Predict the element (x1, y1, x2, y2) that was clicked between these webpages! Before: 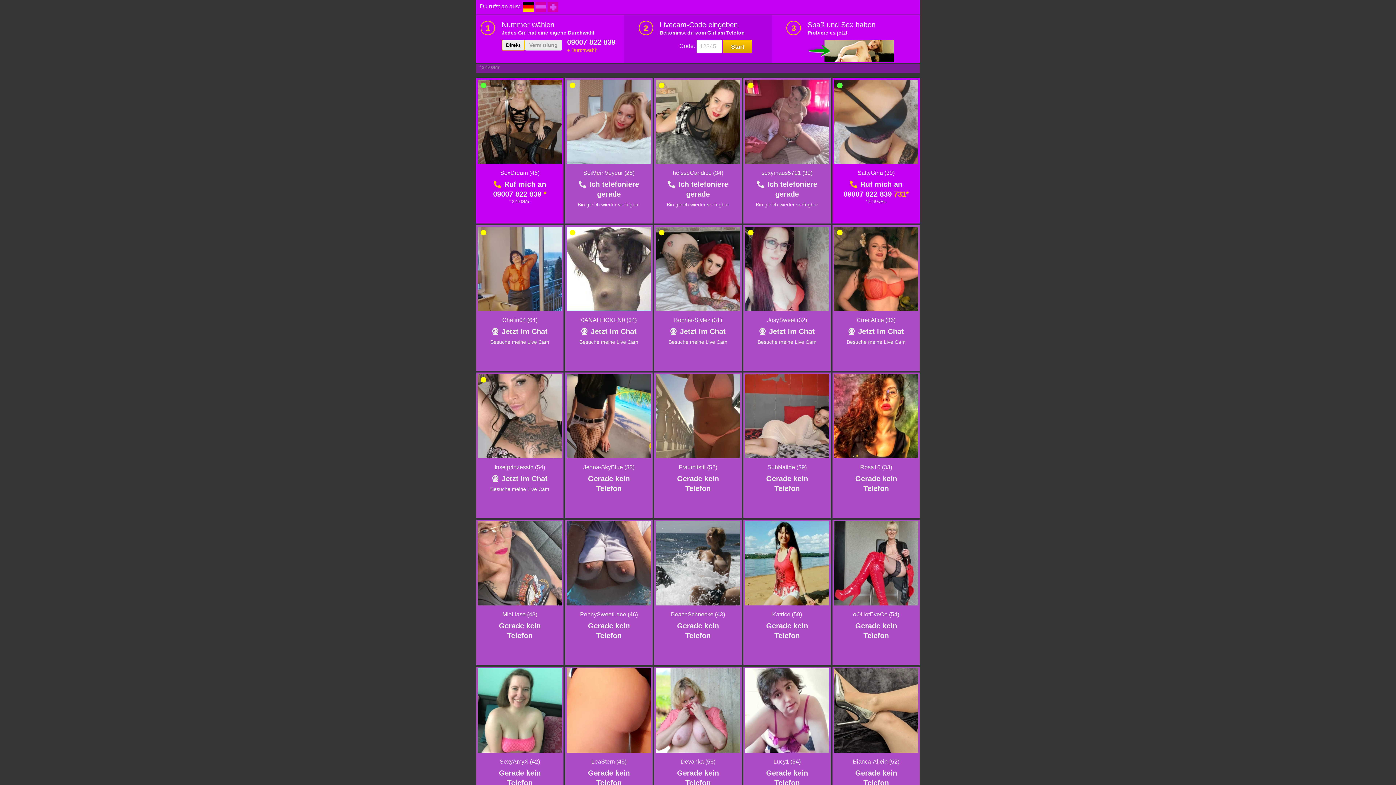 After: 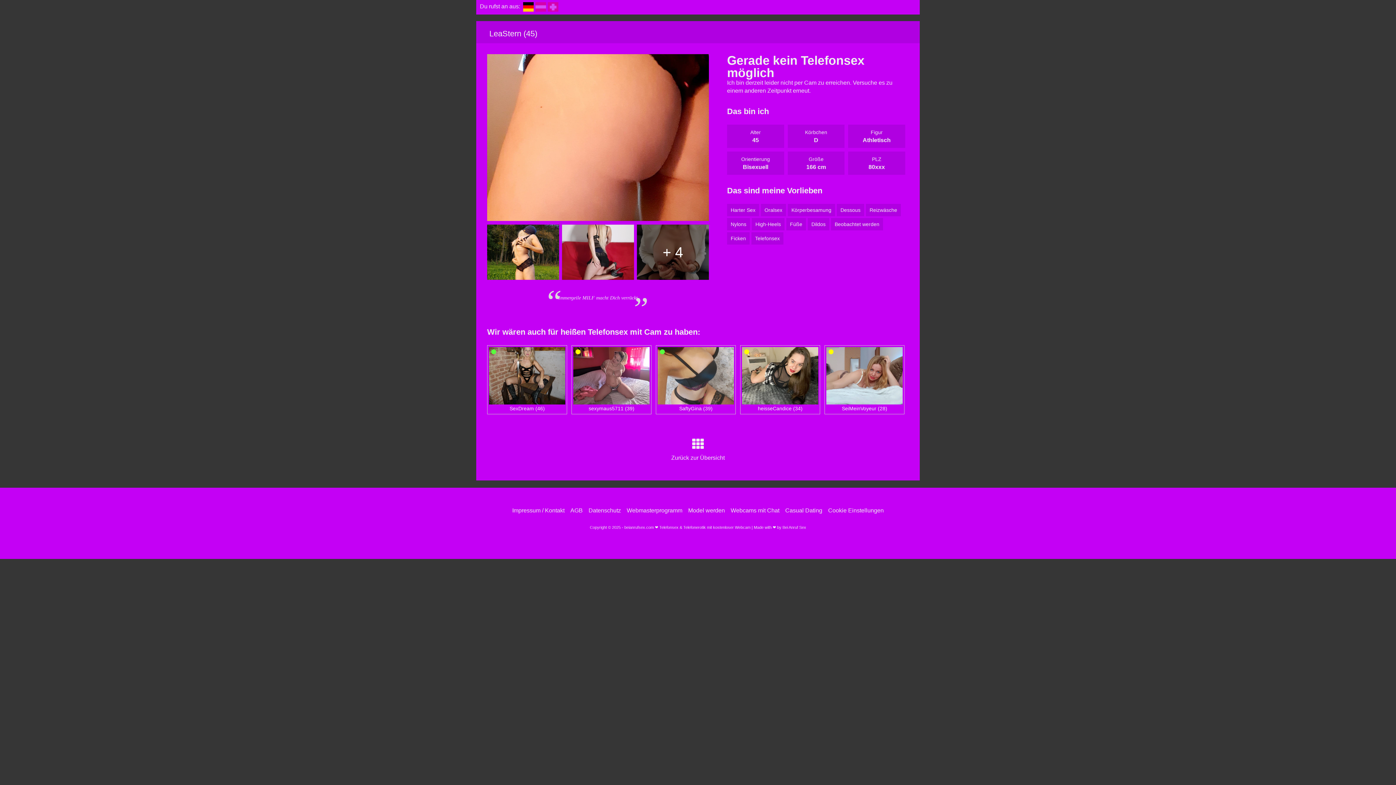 Action: bbox: (591, 758, 626, 765) label: LeaStern (45)